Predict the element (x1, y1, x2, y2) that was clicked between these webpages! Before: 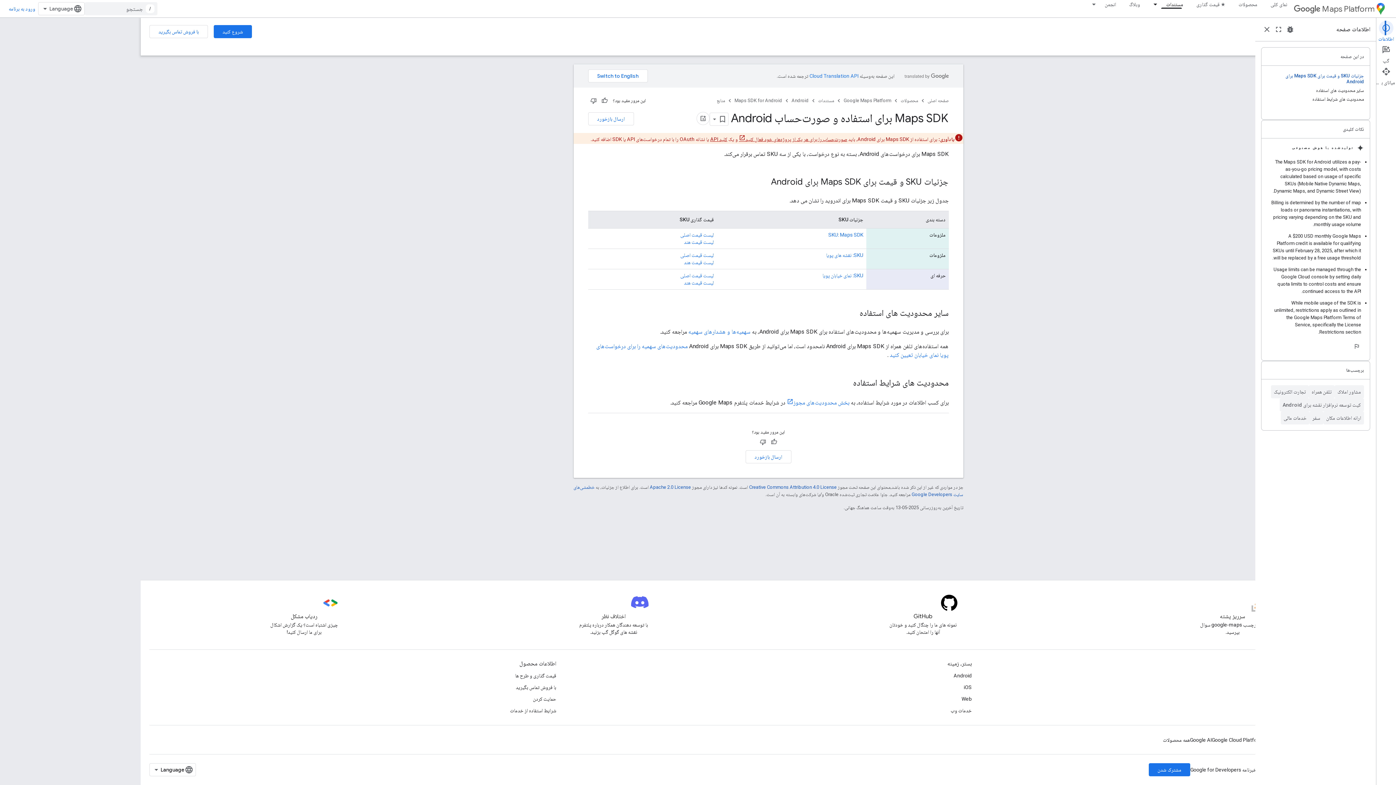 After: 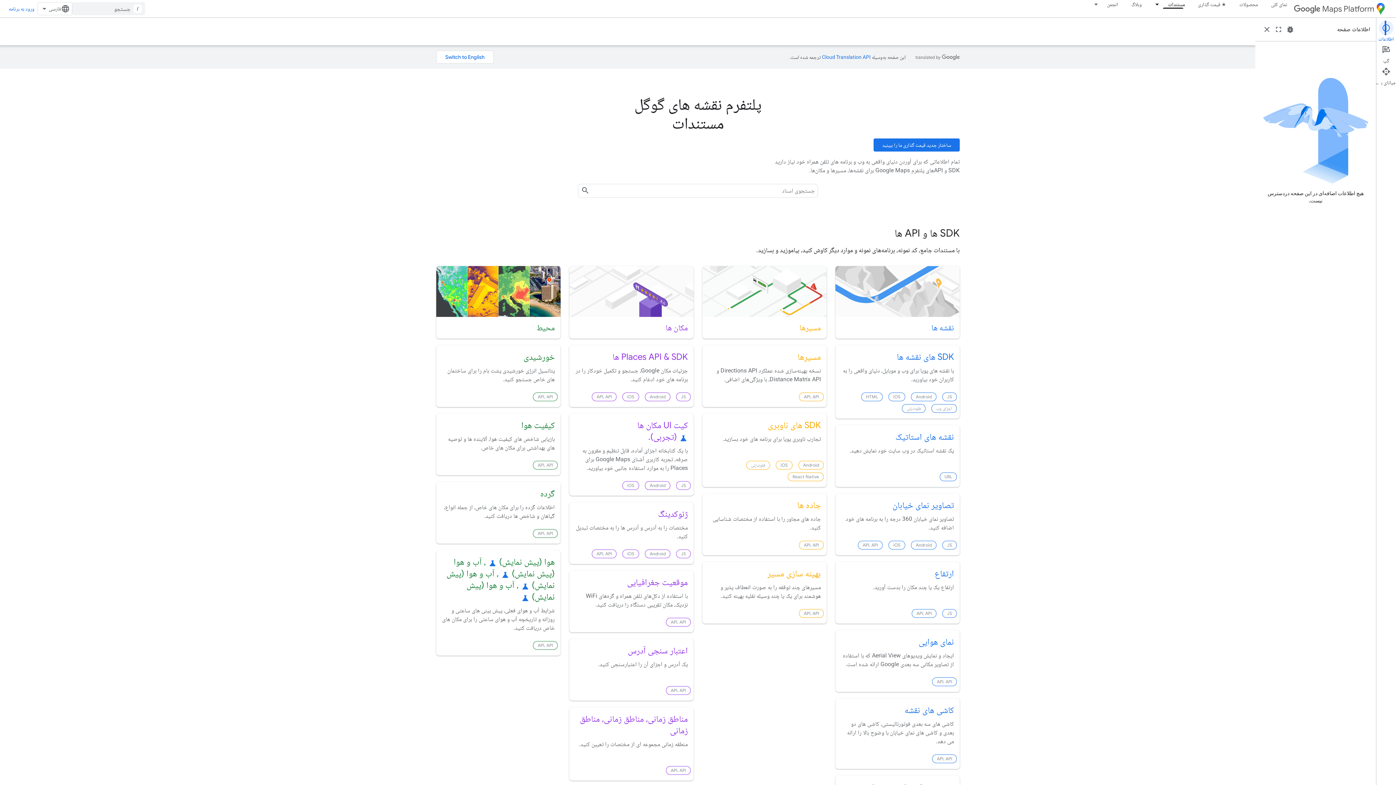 Action: label: Web bbox: (961, 693, 972, 705)